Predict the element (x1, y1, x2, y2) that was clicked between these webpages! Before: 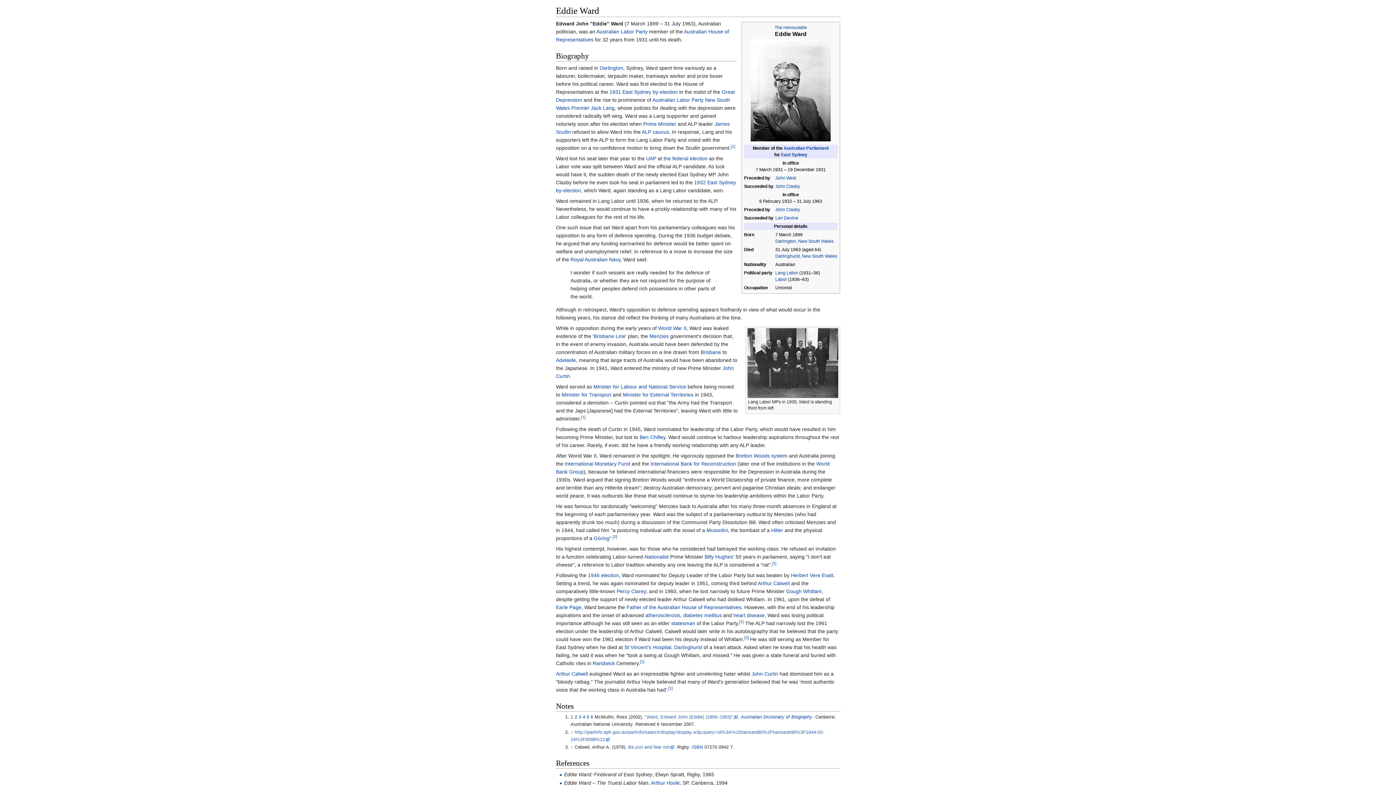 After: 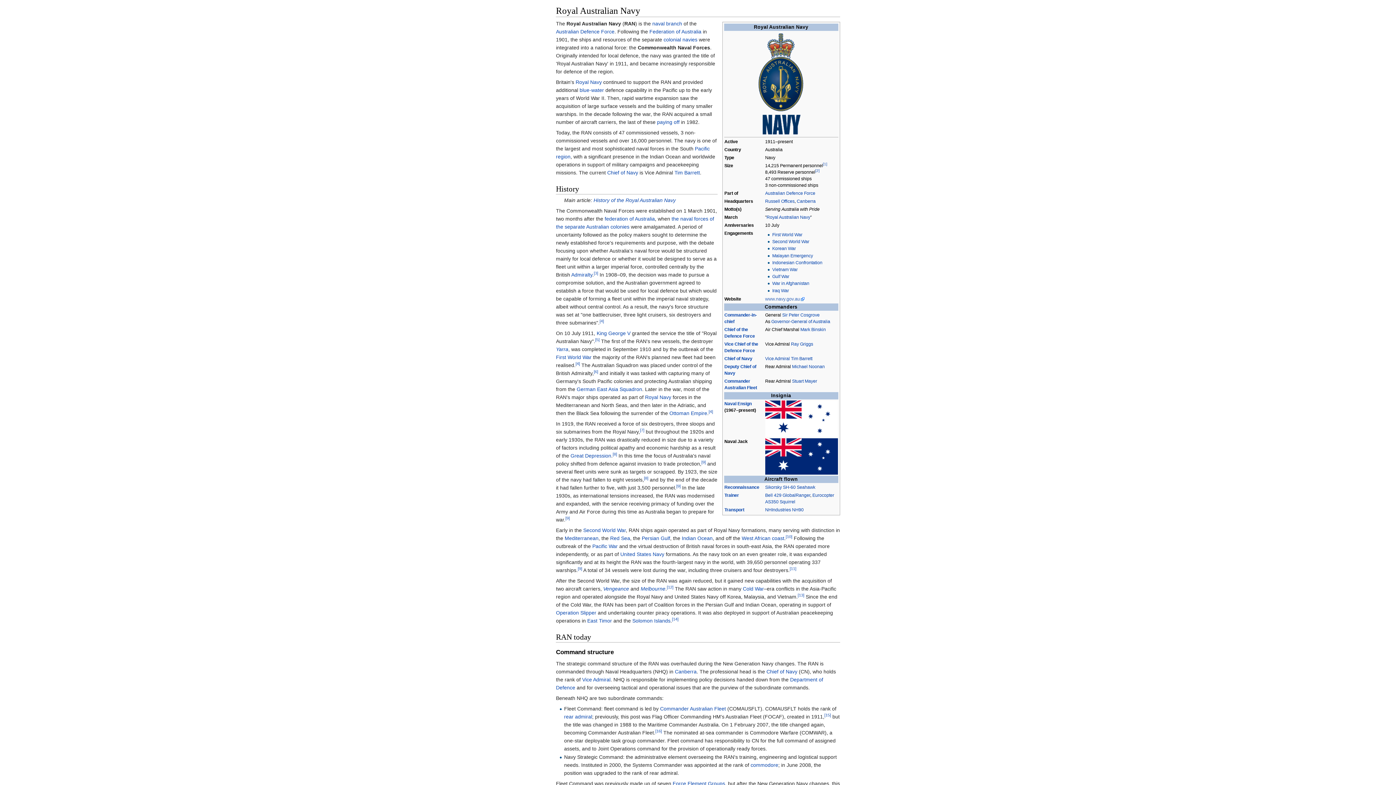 Action: bbox: (570, 256, 620, 262) label: Royal Australian Navy